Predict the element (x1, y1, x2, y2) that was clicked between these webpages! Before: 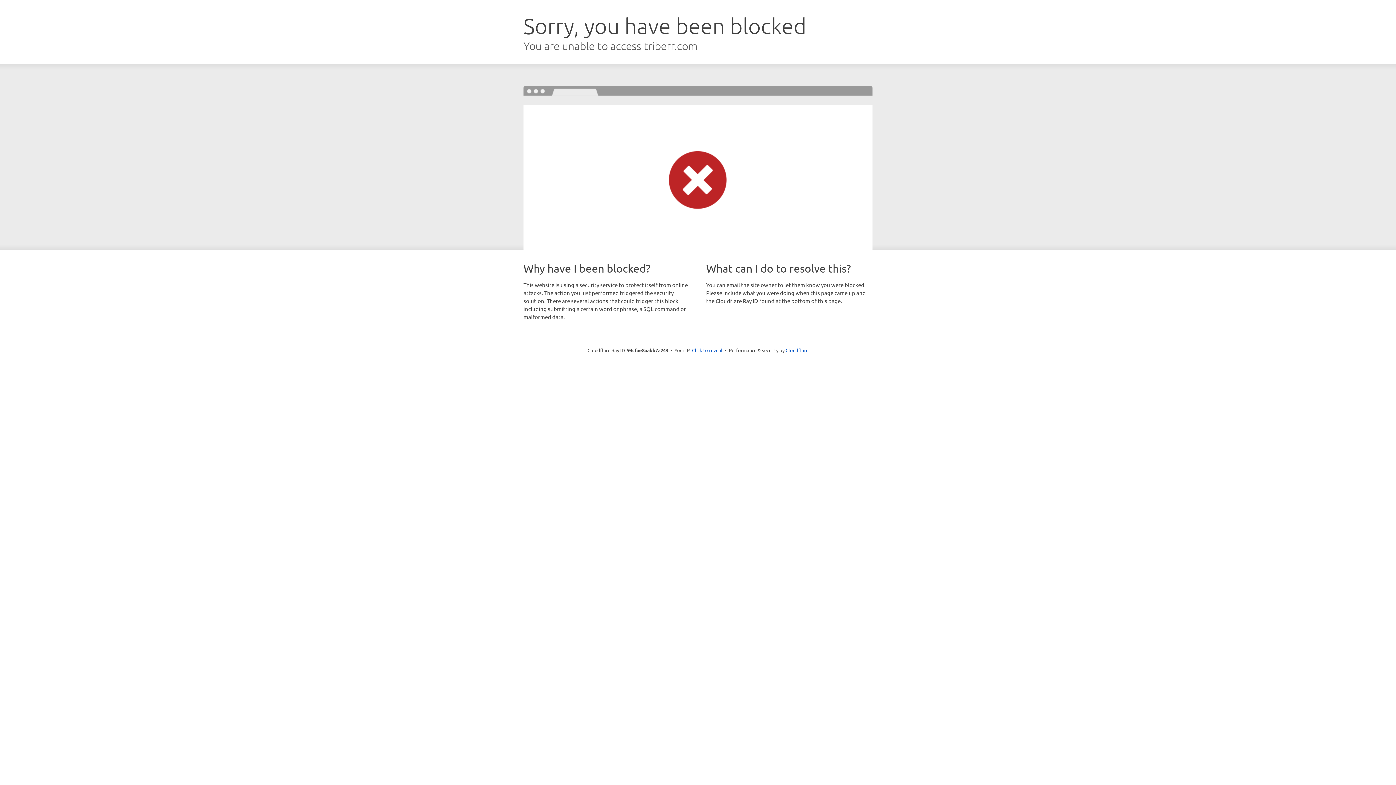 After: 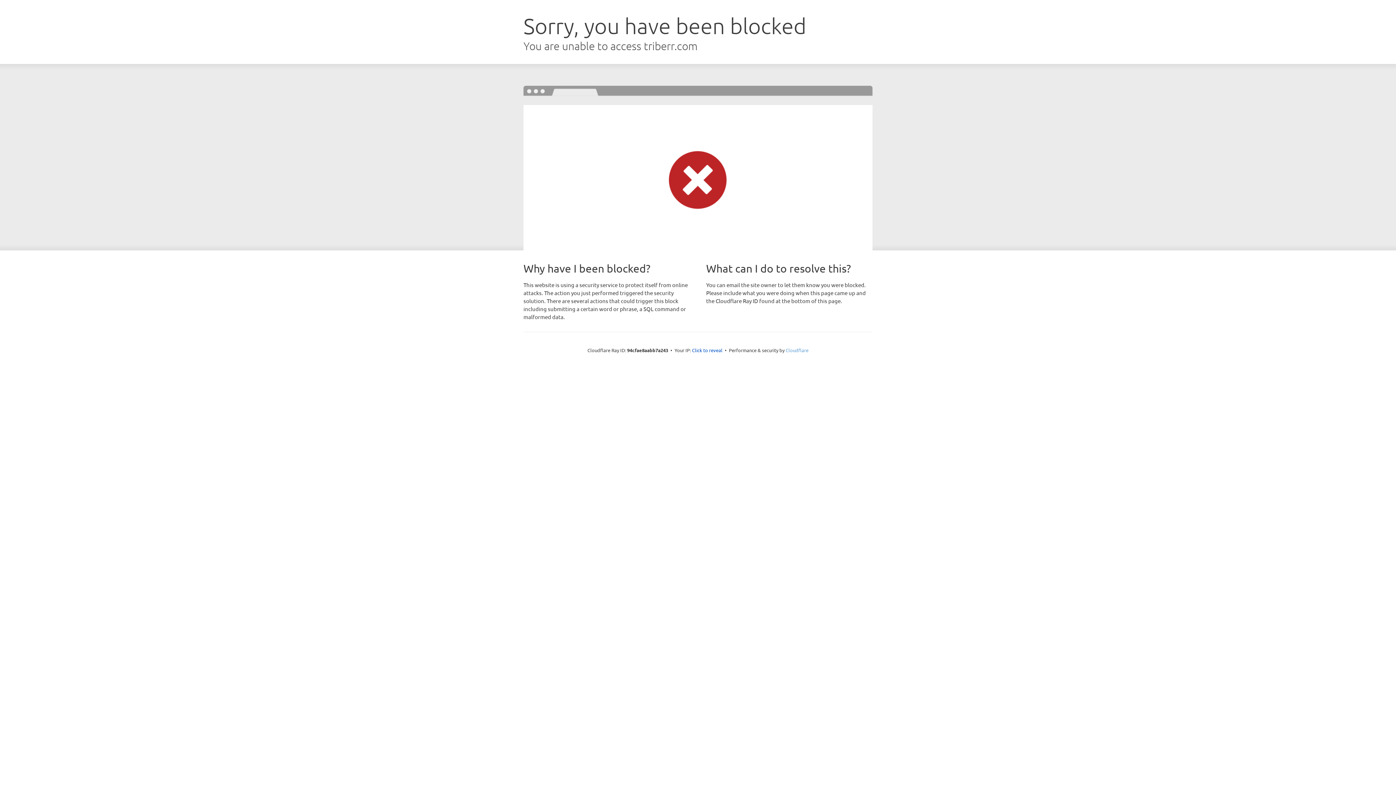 Action: bbox: (785, 347, 808, 353) label: Cloudflare